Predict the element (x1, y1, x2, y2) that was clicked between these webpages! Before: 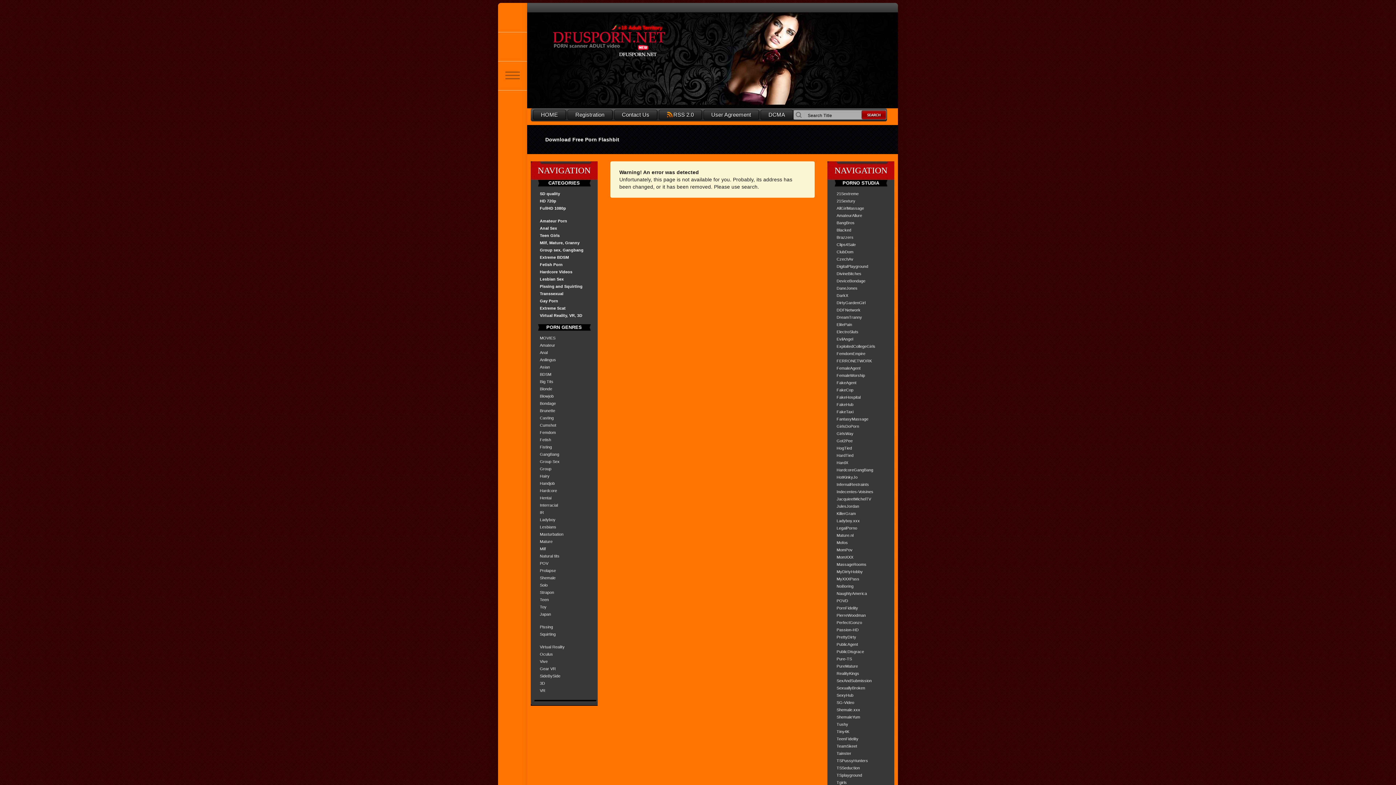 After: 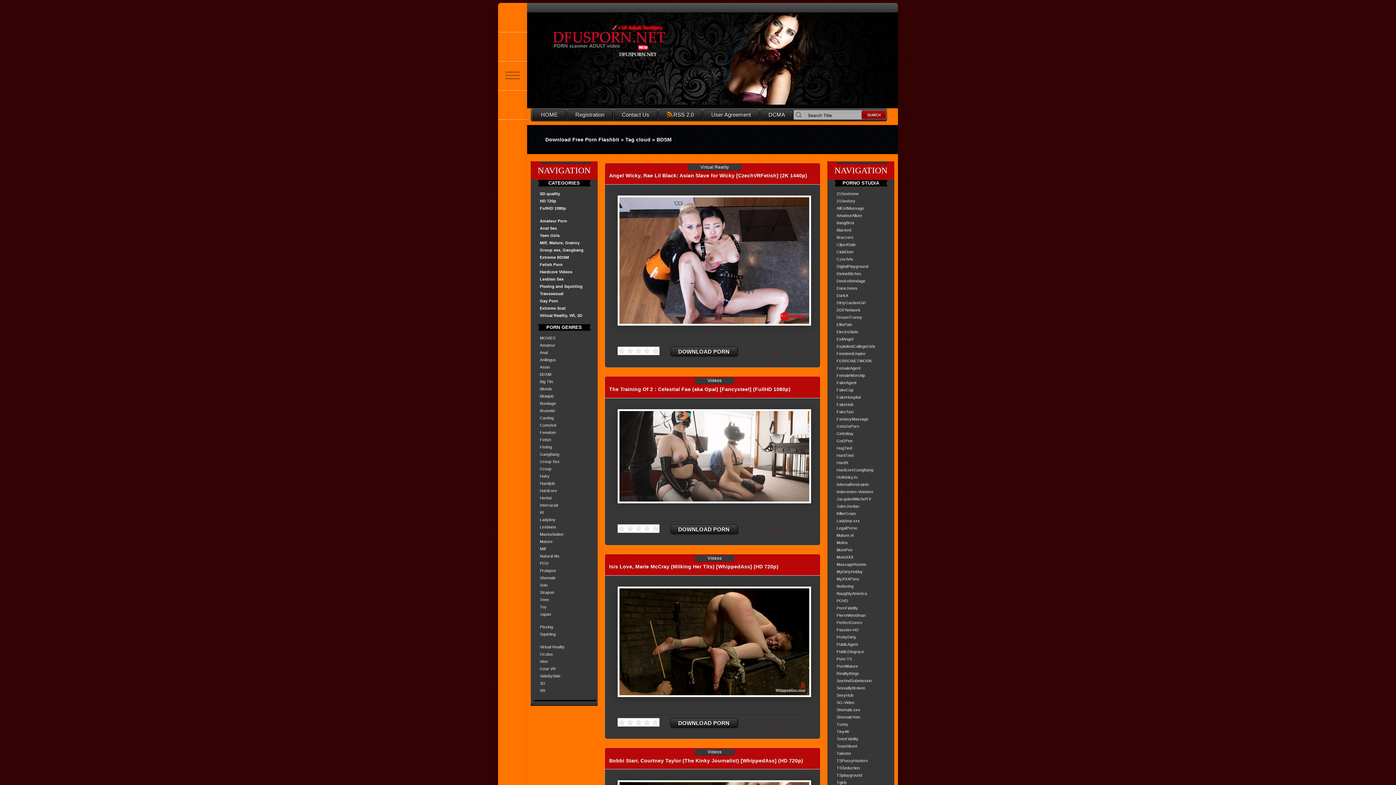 Action: bbox: (529, 370, 595, 377) label: BDSM